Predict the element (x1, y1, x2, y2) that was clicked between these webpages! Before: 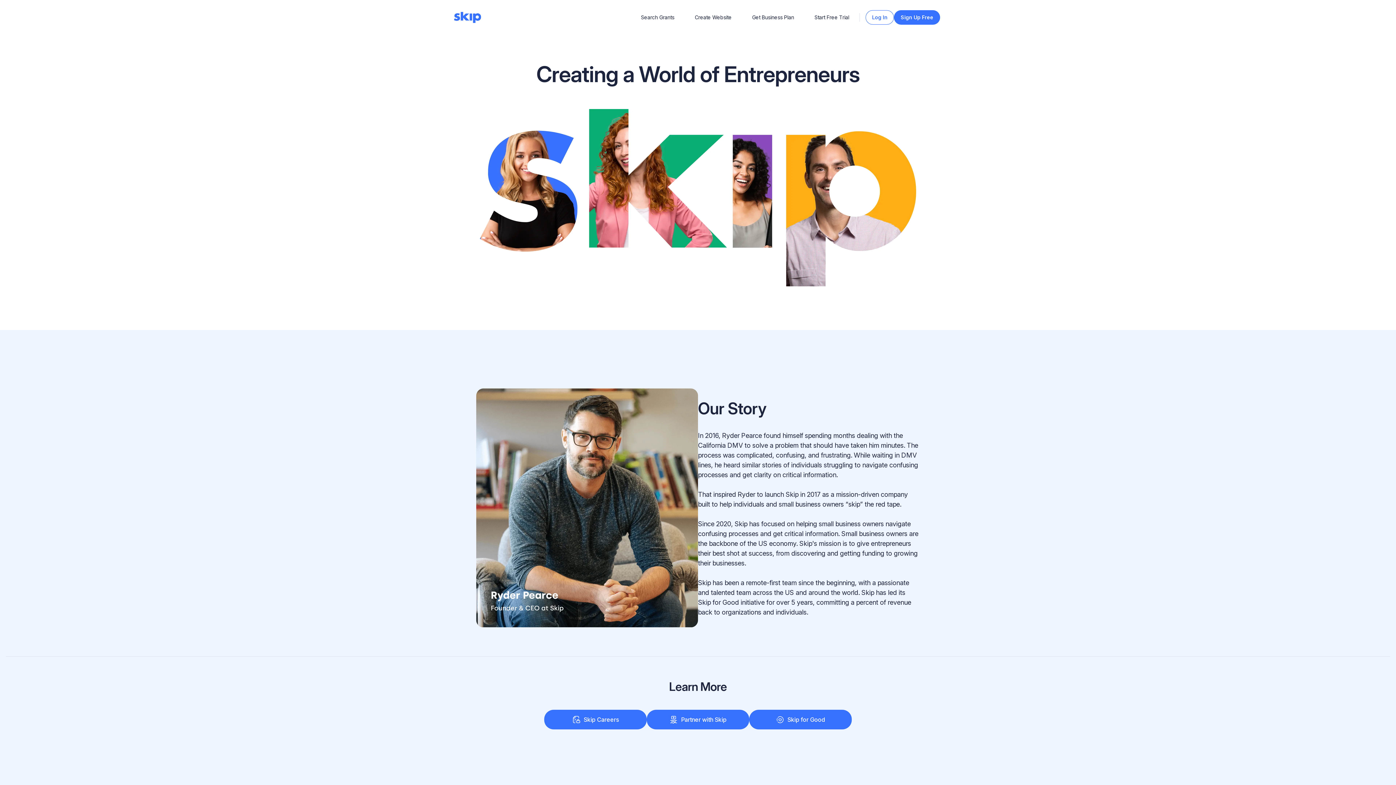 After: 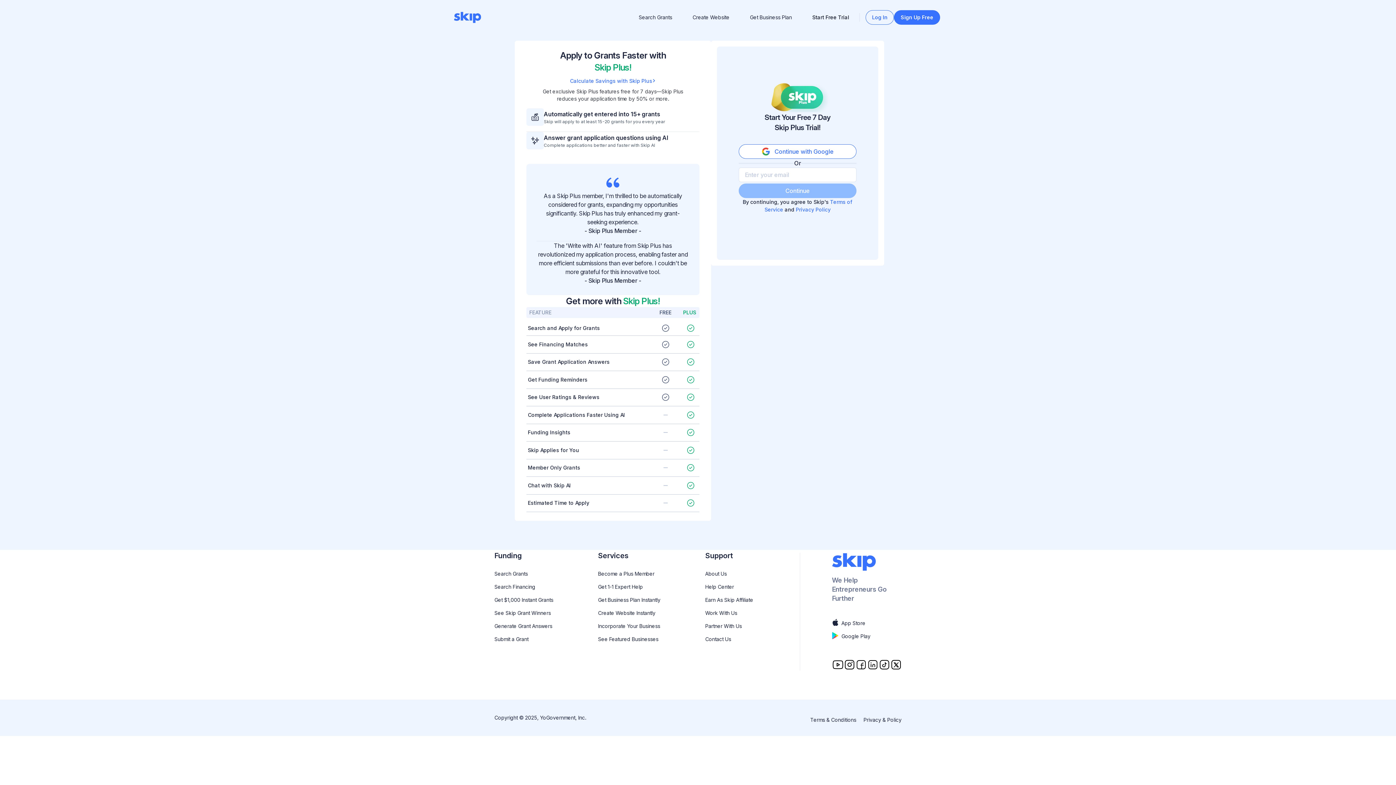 Action: label: Start Free Trial bbox: (804, 13, 859, 21)